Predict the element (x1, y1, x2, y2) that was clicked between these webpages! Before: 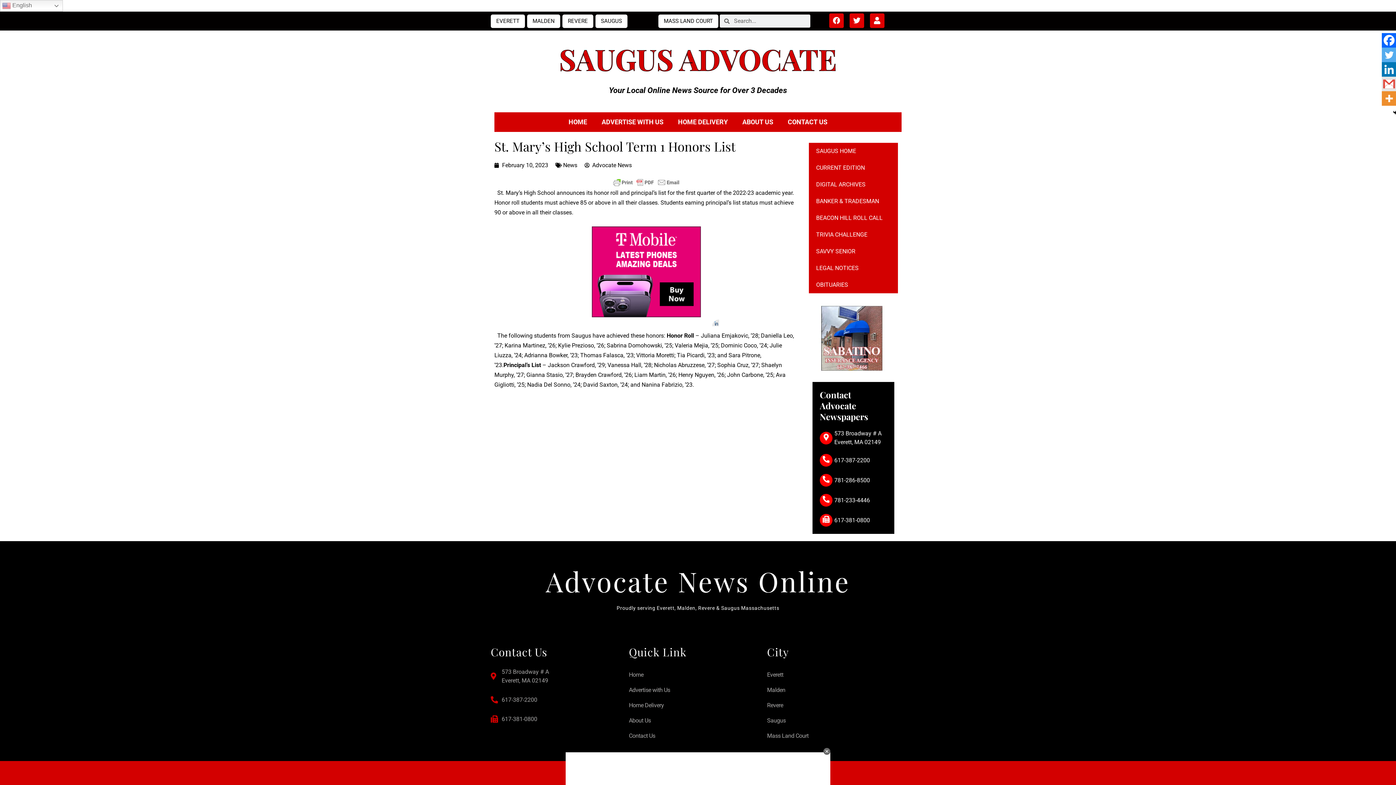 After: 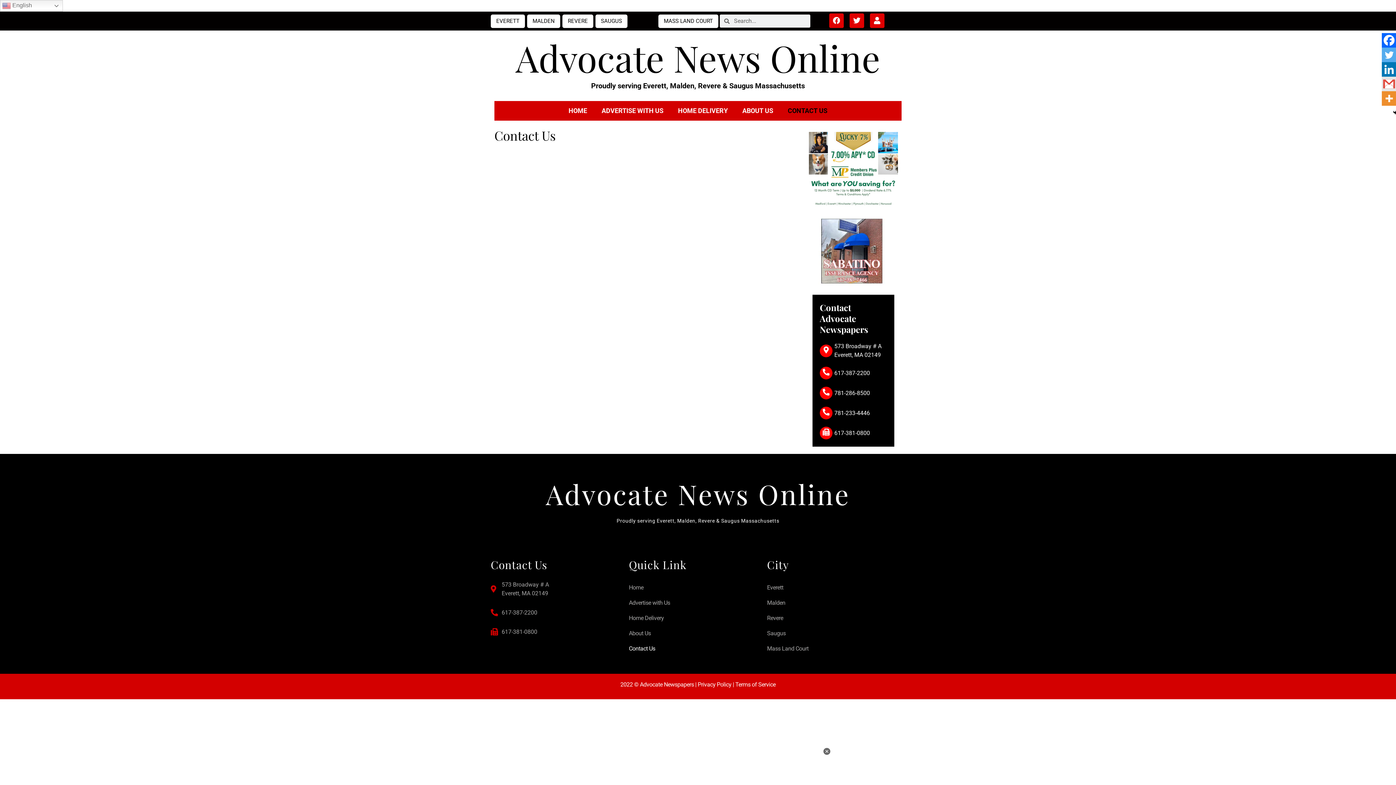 Action: label: CONTACT US bbox: (780, 112, 834, 132)